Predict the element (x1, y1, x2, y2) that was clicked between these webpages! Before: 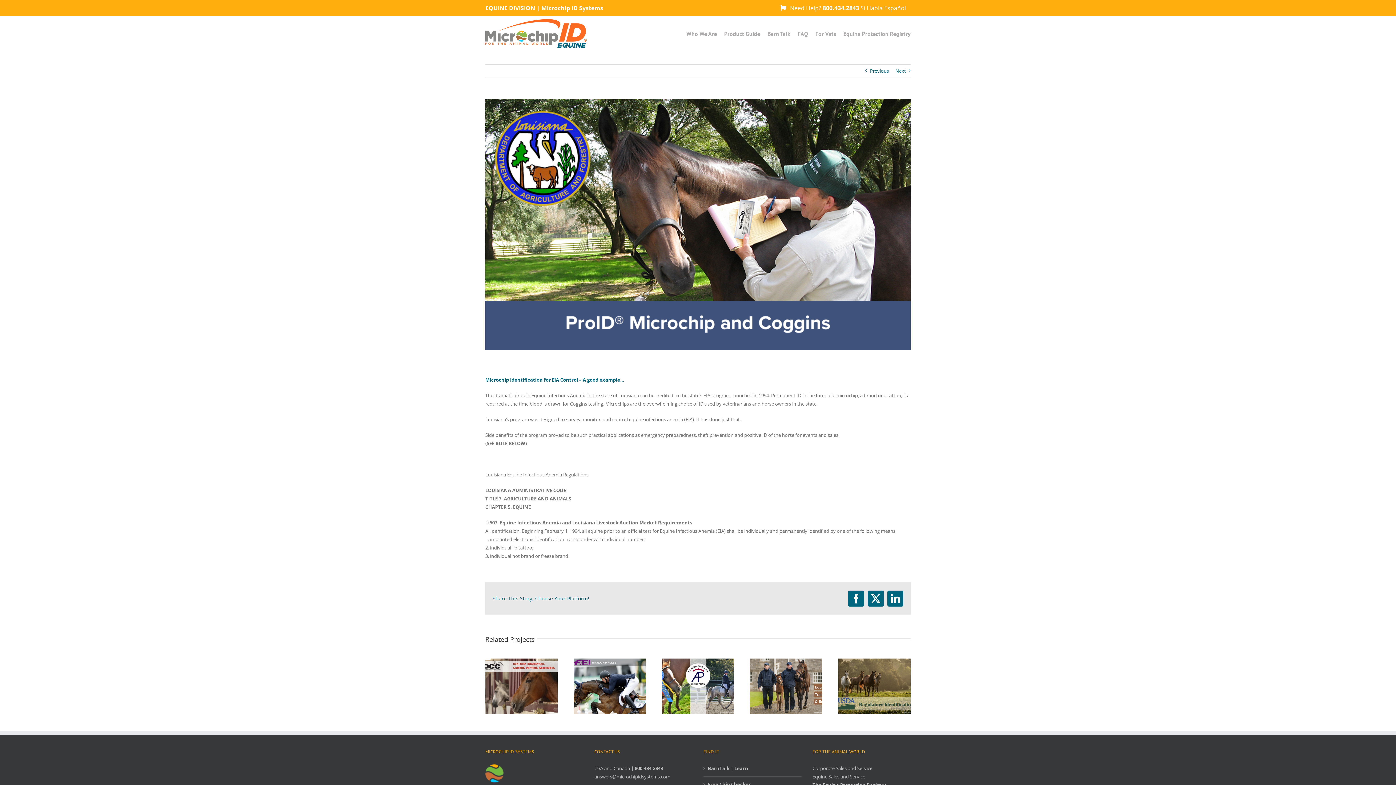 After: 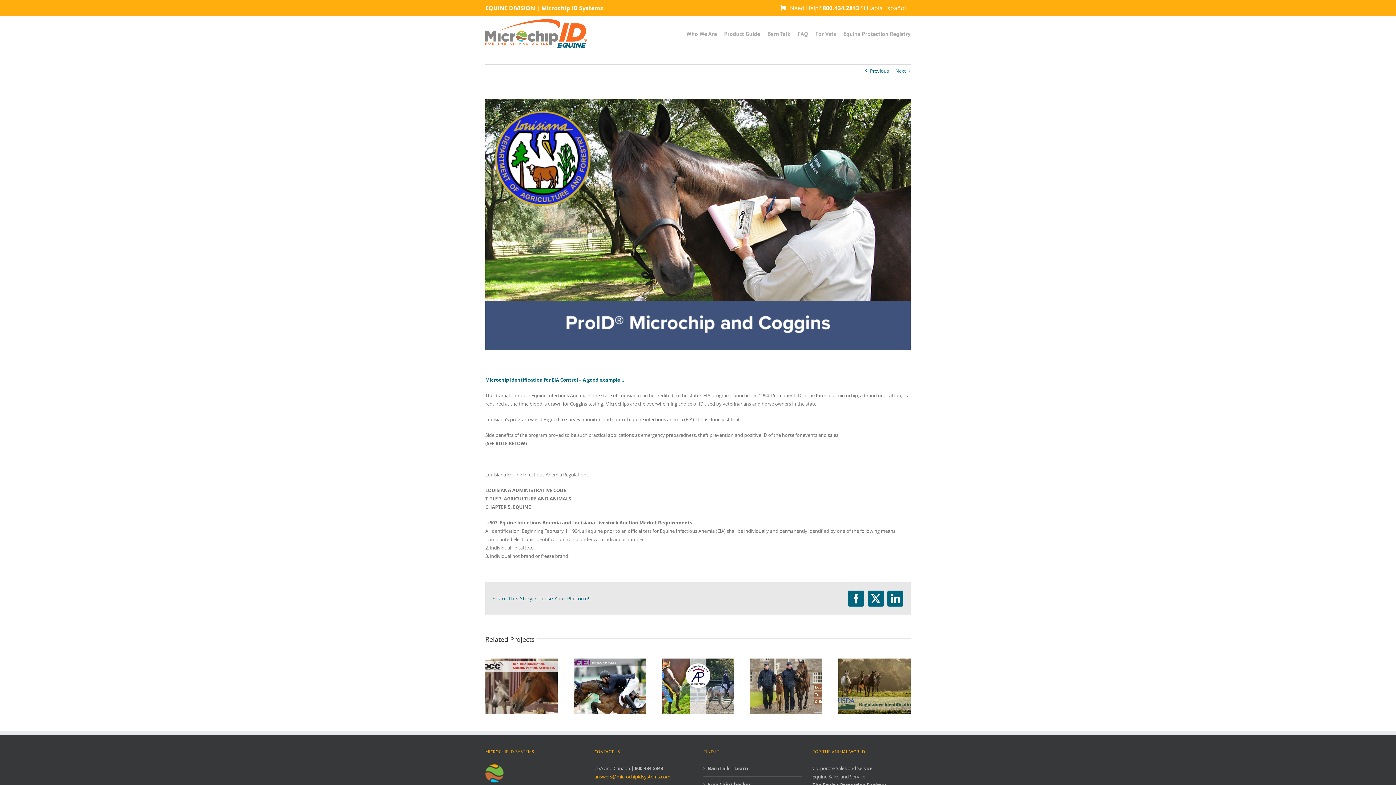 Action: label: Link answers@microchipidsystems.com bbox: (594, 773, 670, 780)